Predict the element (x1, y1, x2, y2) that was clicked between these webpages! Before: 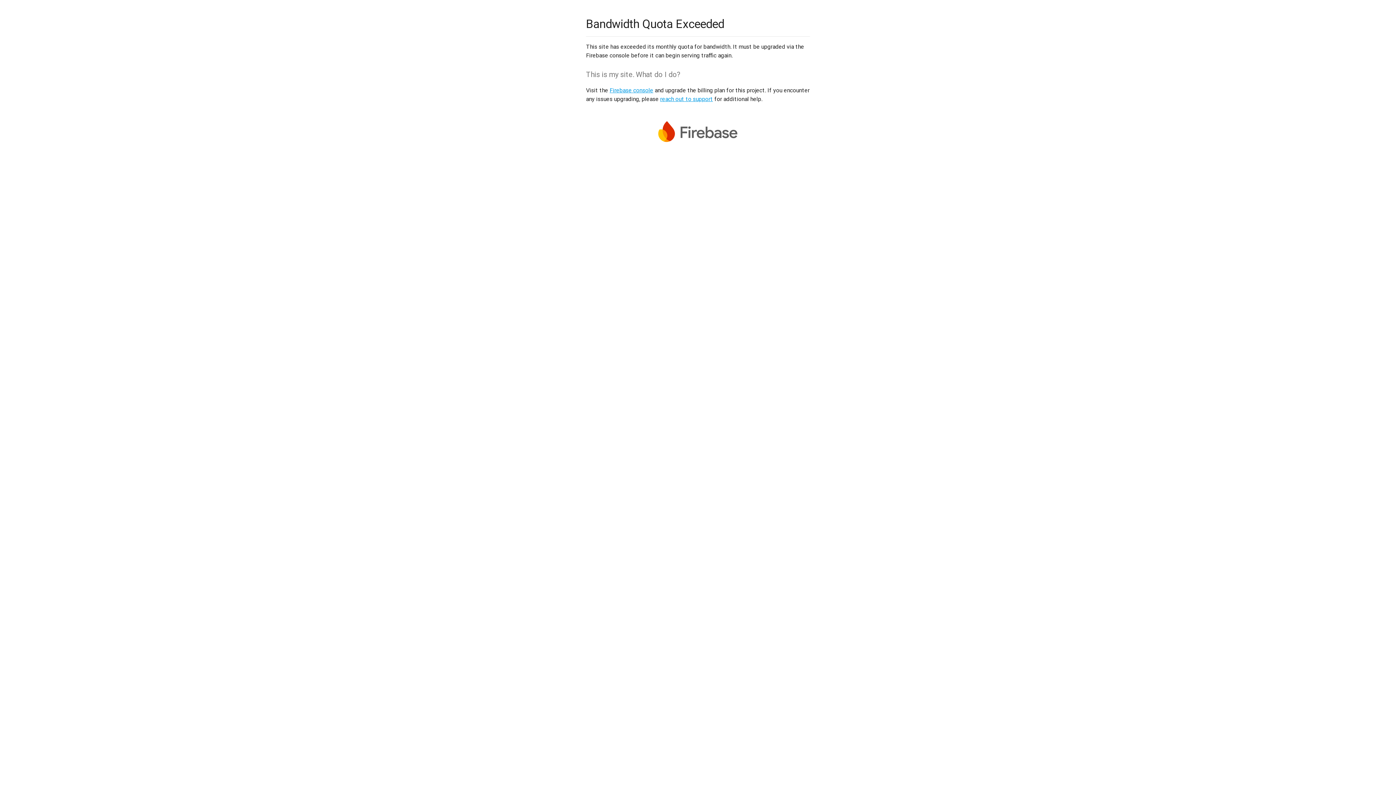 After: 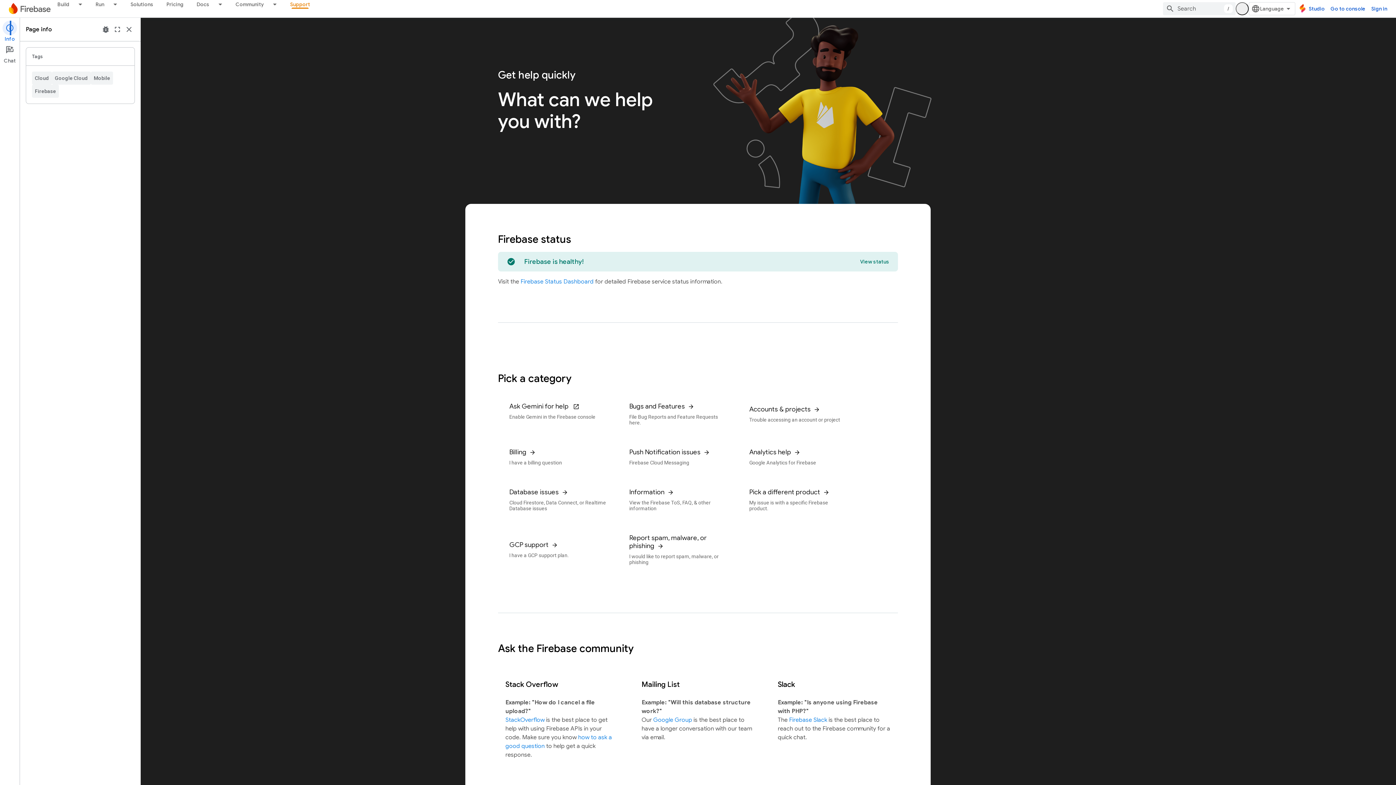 Action: bbox: (660, 95, 713, 102) label: reach out to support